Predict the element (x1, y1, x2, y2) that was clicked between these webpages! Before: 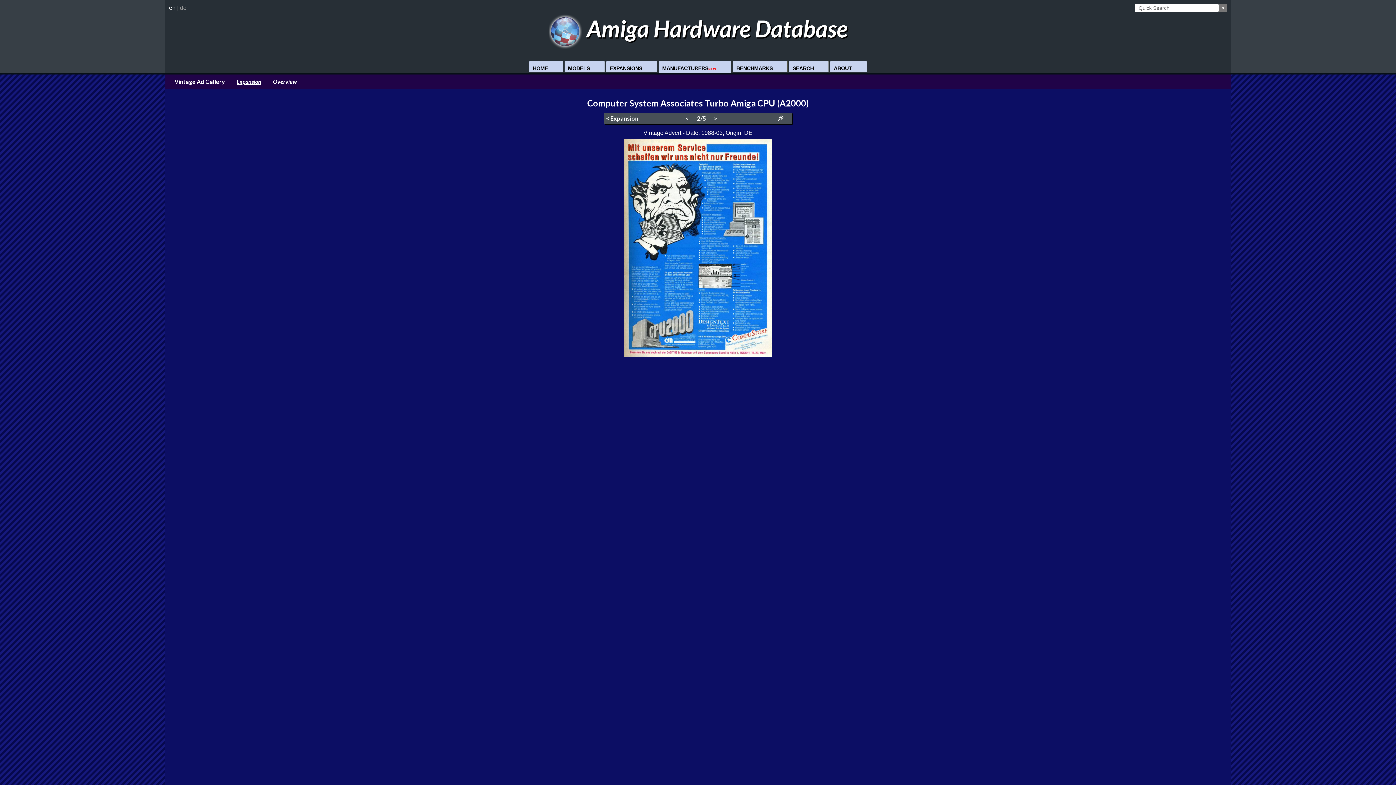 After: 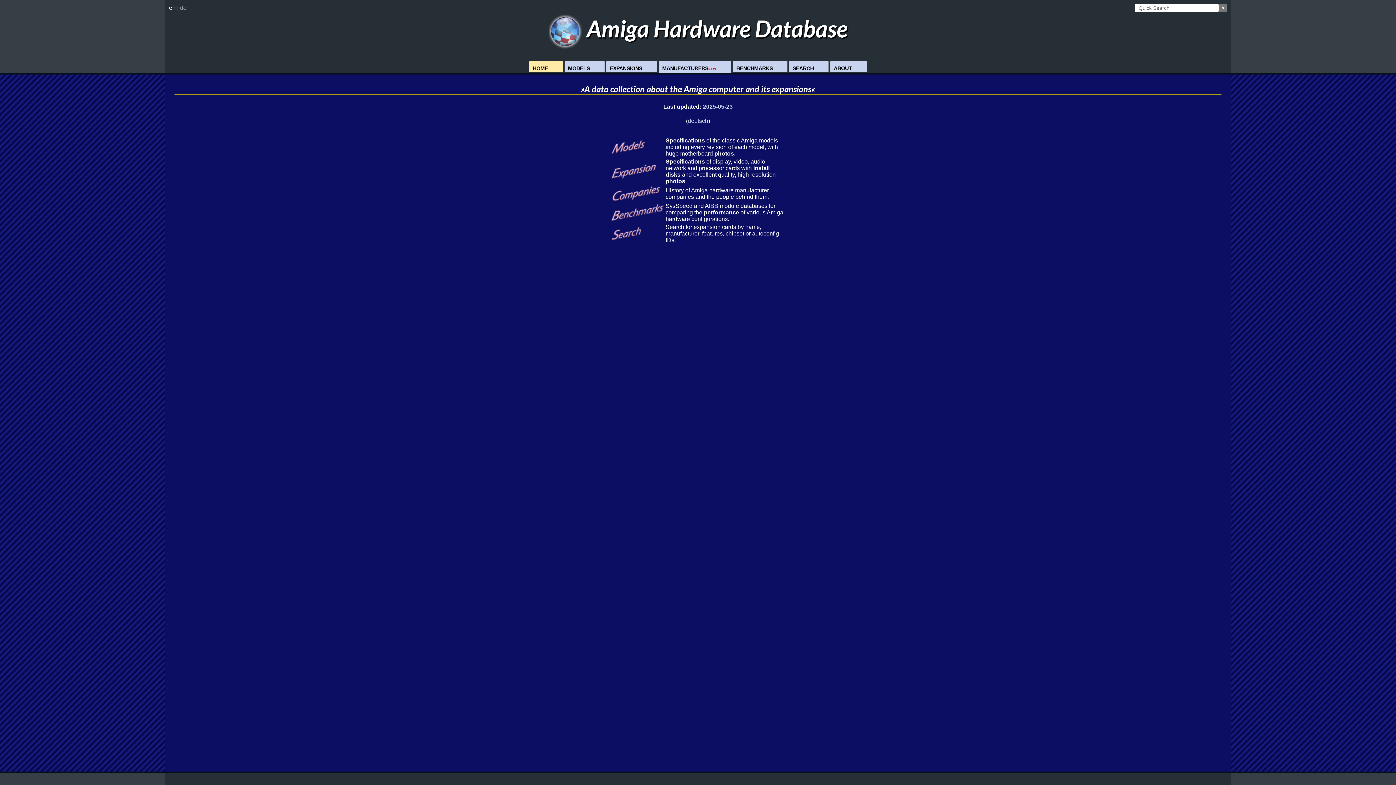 Action: bbox: (529, 60, 563, 72) label: HOME